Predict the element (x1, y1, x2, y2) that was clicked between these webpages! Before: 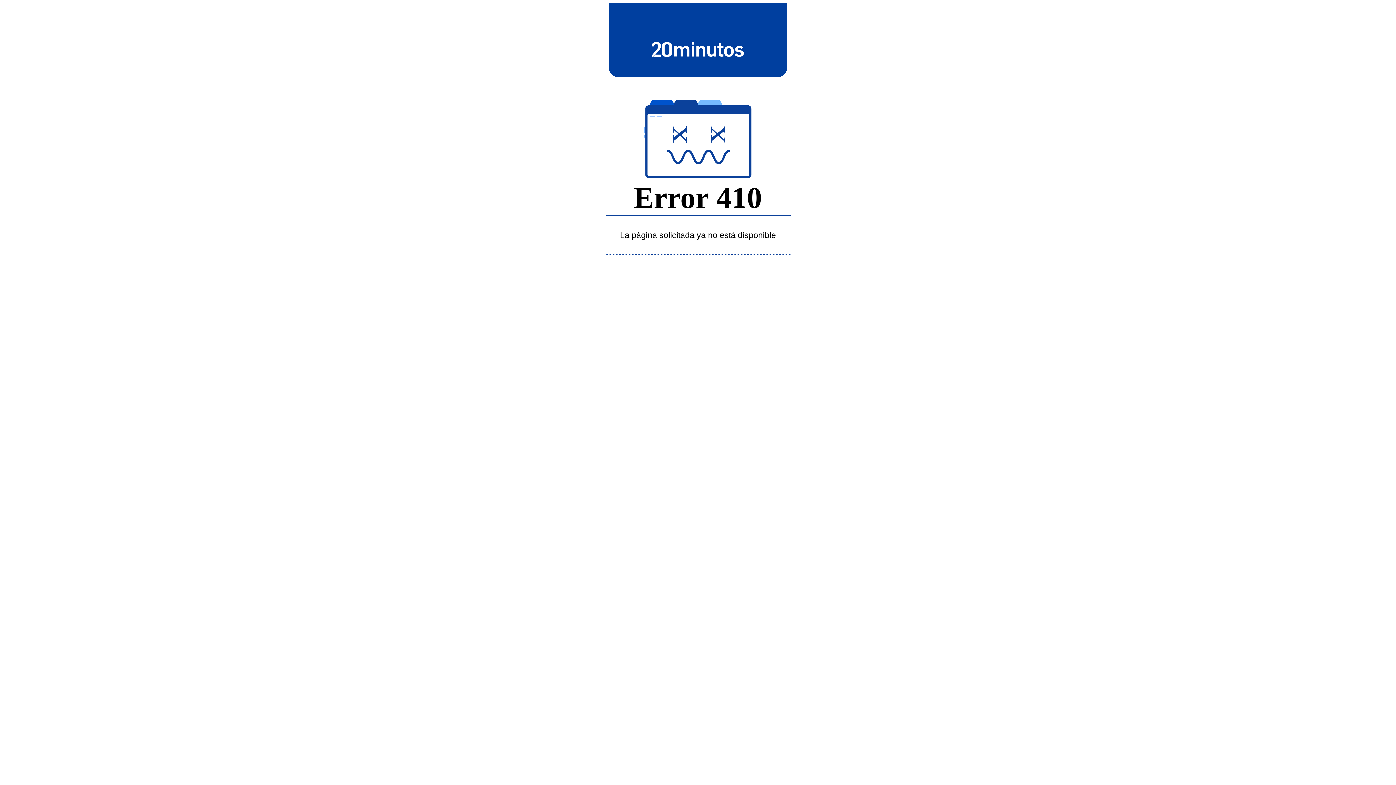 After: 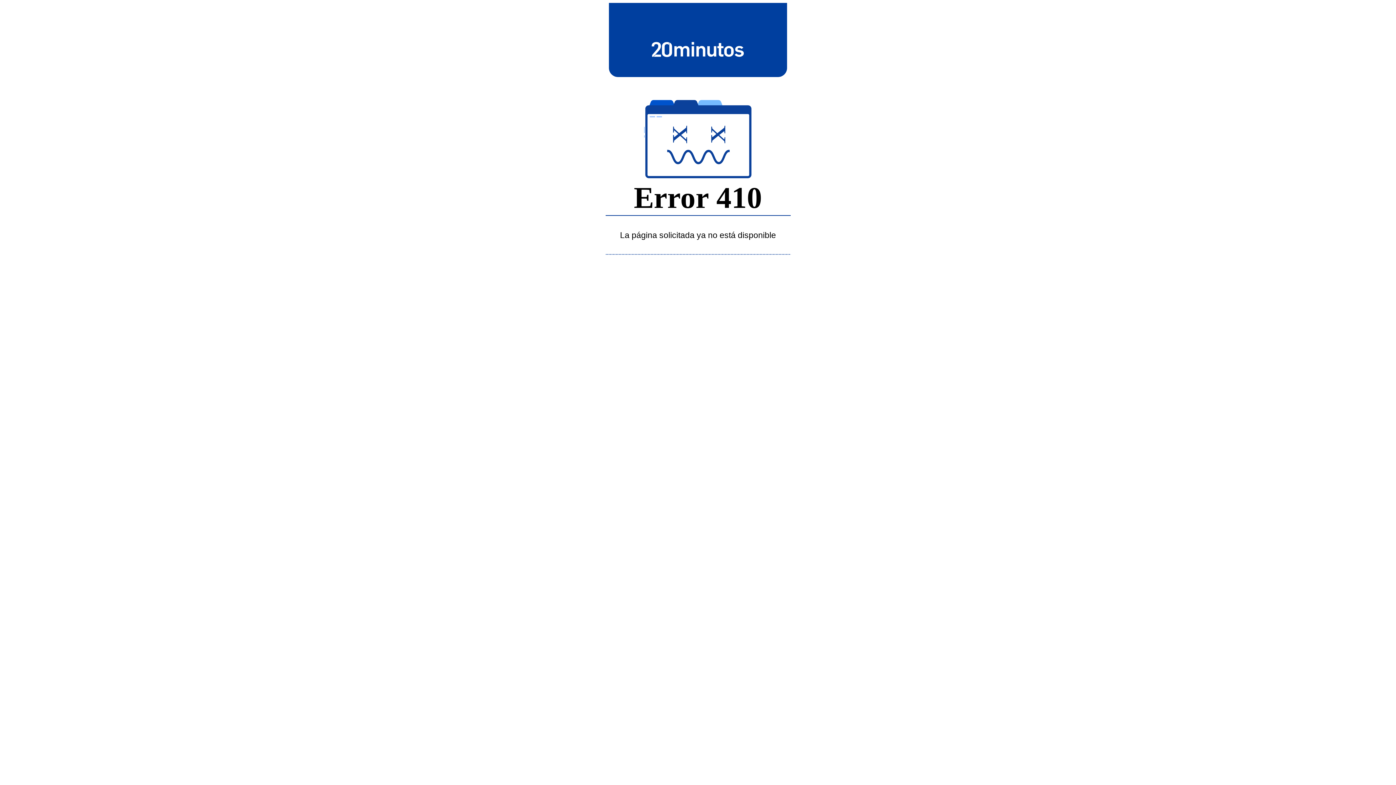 Action: bbox: (643, 39, 752, 58)